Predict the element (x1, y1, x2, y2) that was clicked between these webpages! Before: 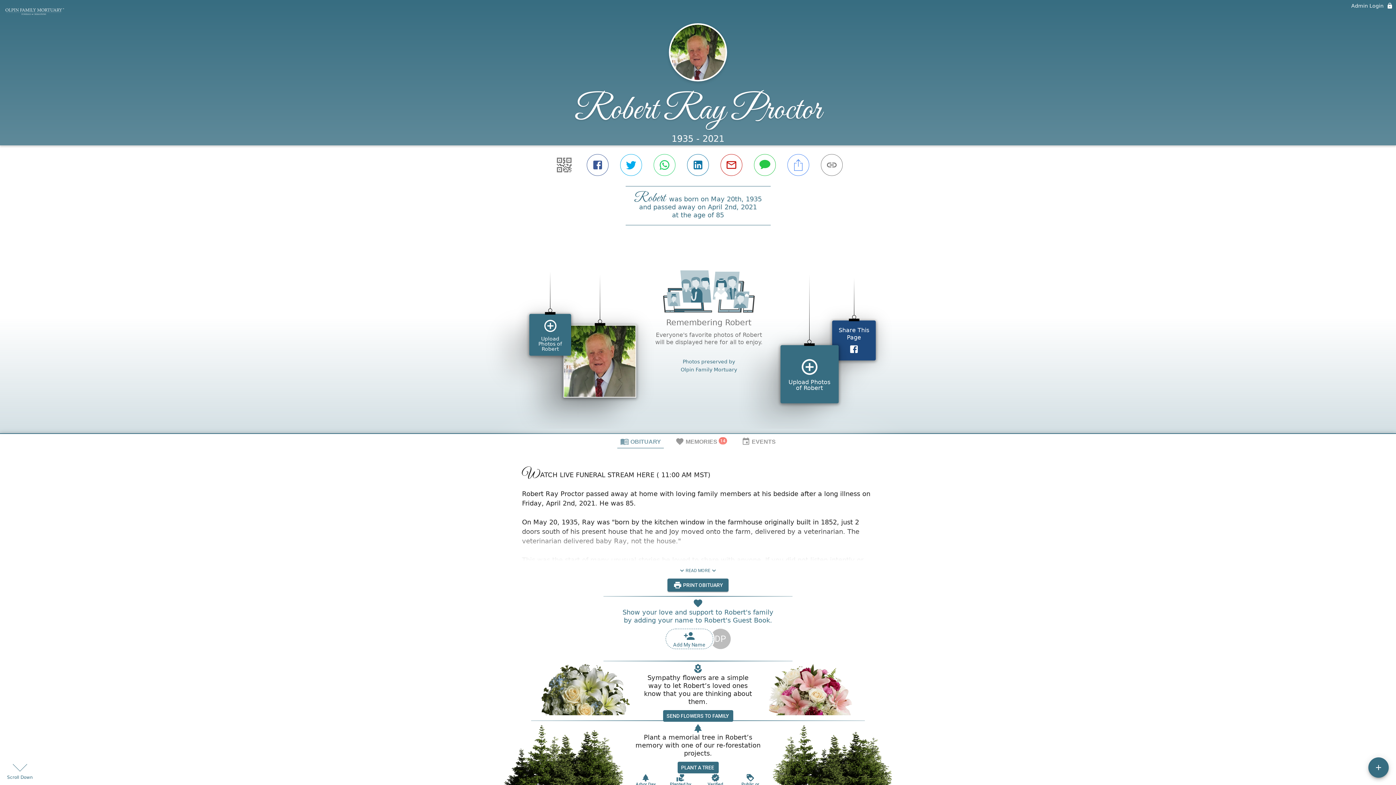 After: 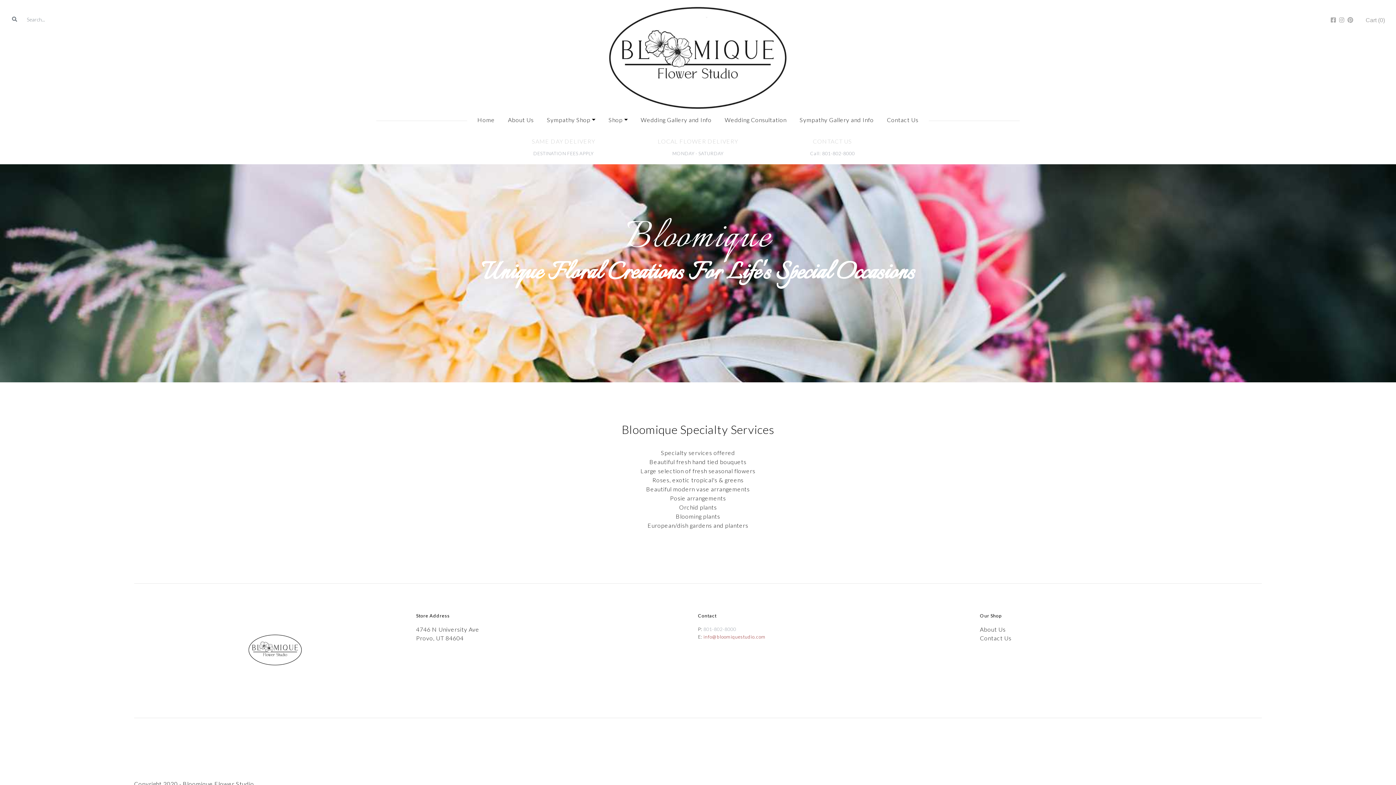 Action: bbox: (617, 600, 669, 653)